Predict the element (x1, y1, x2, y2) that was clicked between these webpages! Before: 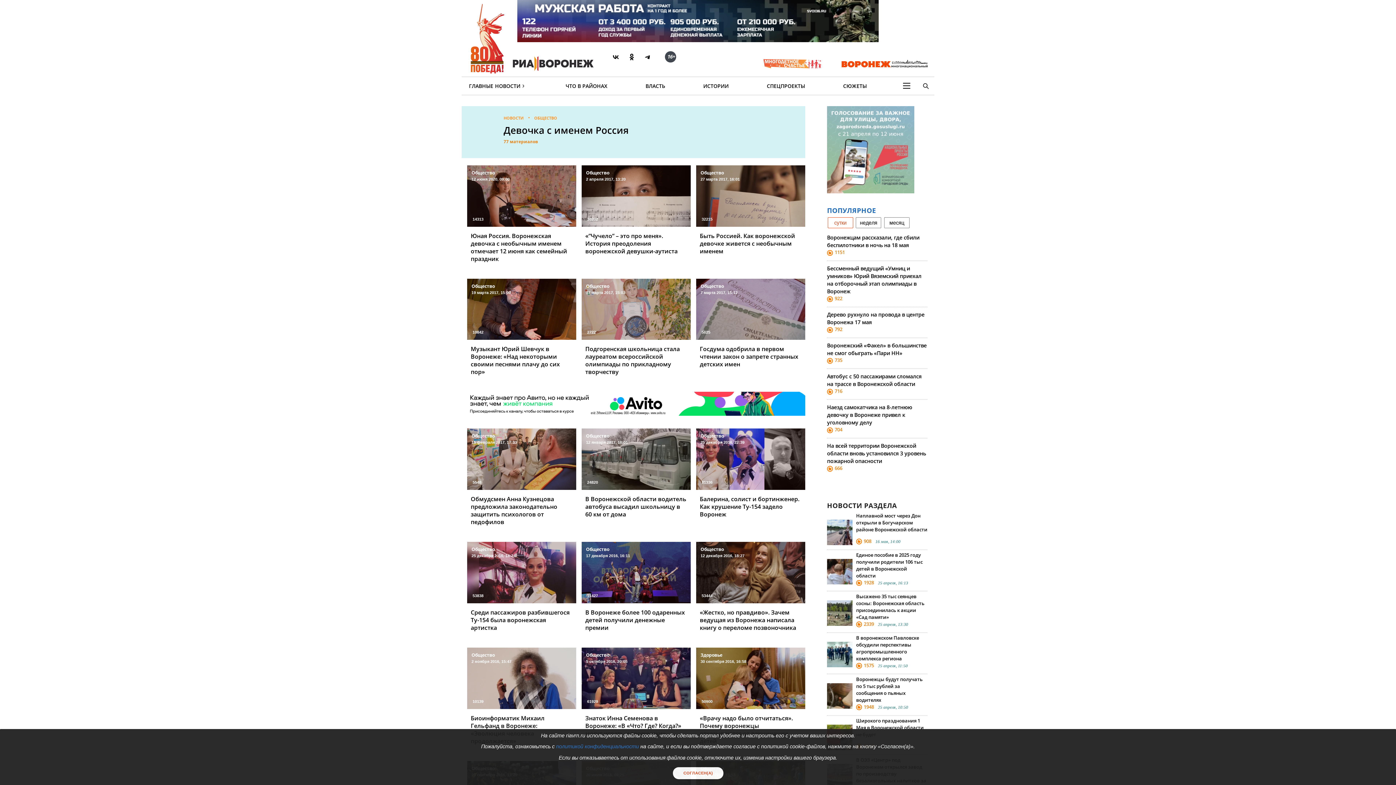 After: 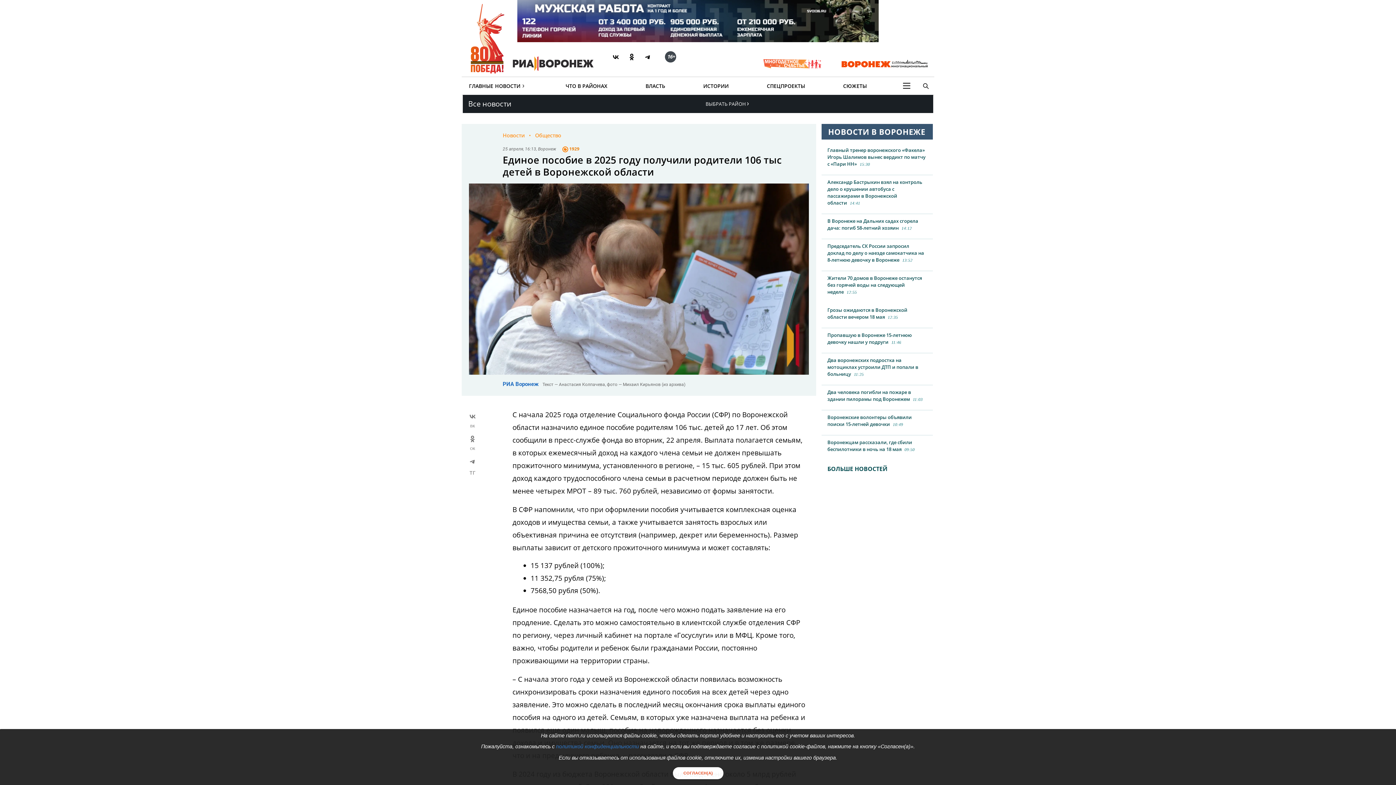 Action: bbox: (827, 550, 927, 591) label: Единое пособие в 2025 году получили родители 106 тыс детей в Воронежской области
1928 25 апреля, 16:13